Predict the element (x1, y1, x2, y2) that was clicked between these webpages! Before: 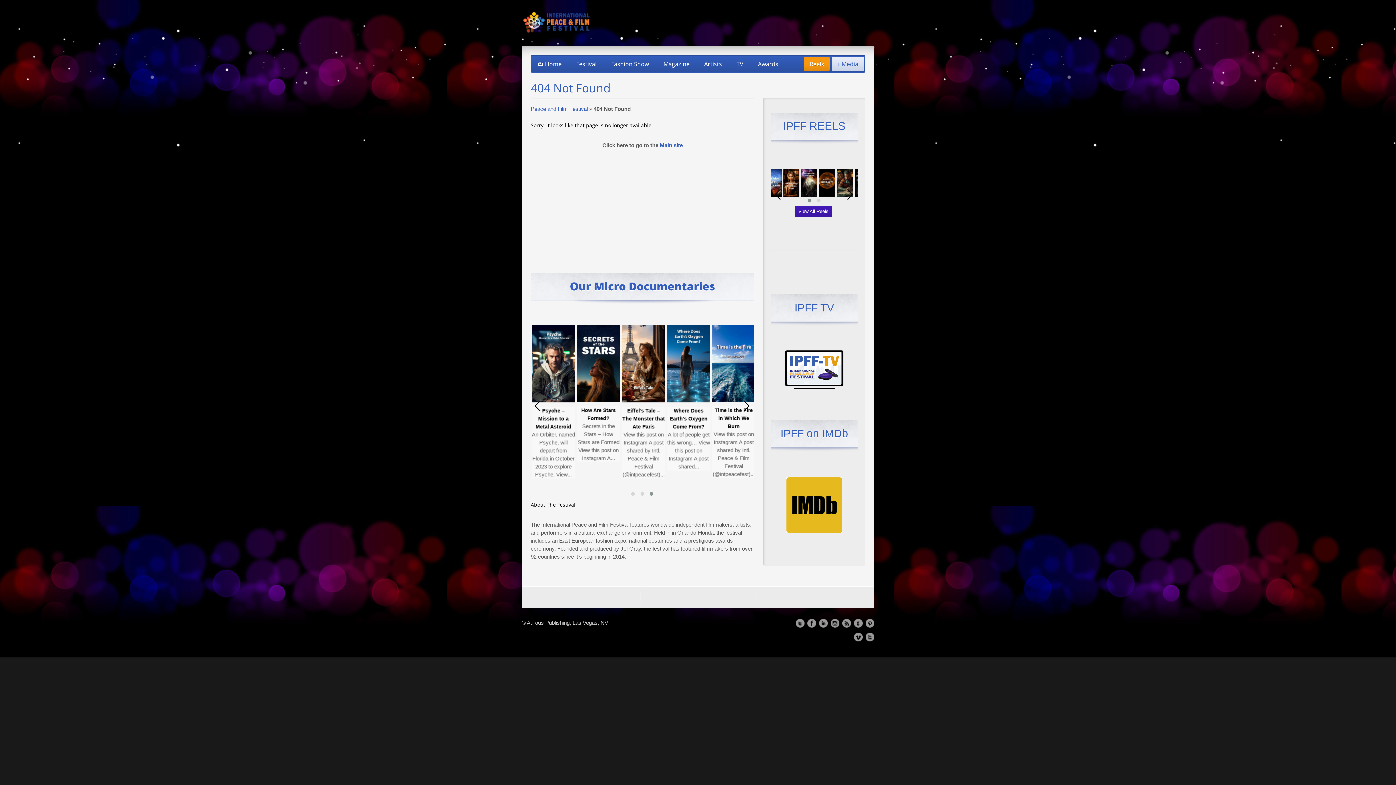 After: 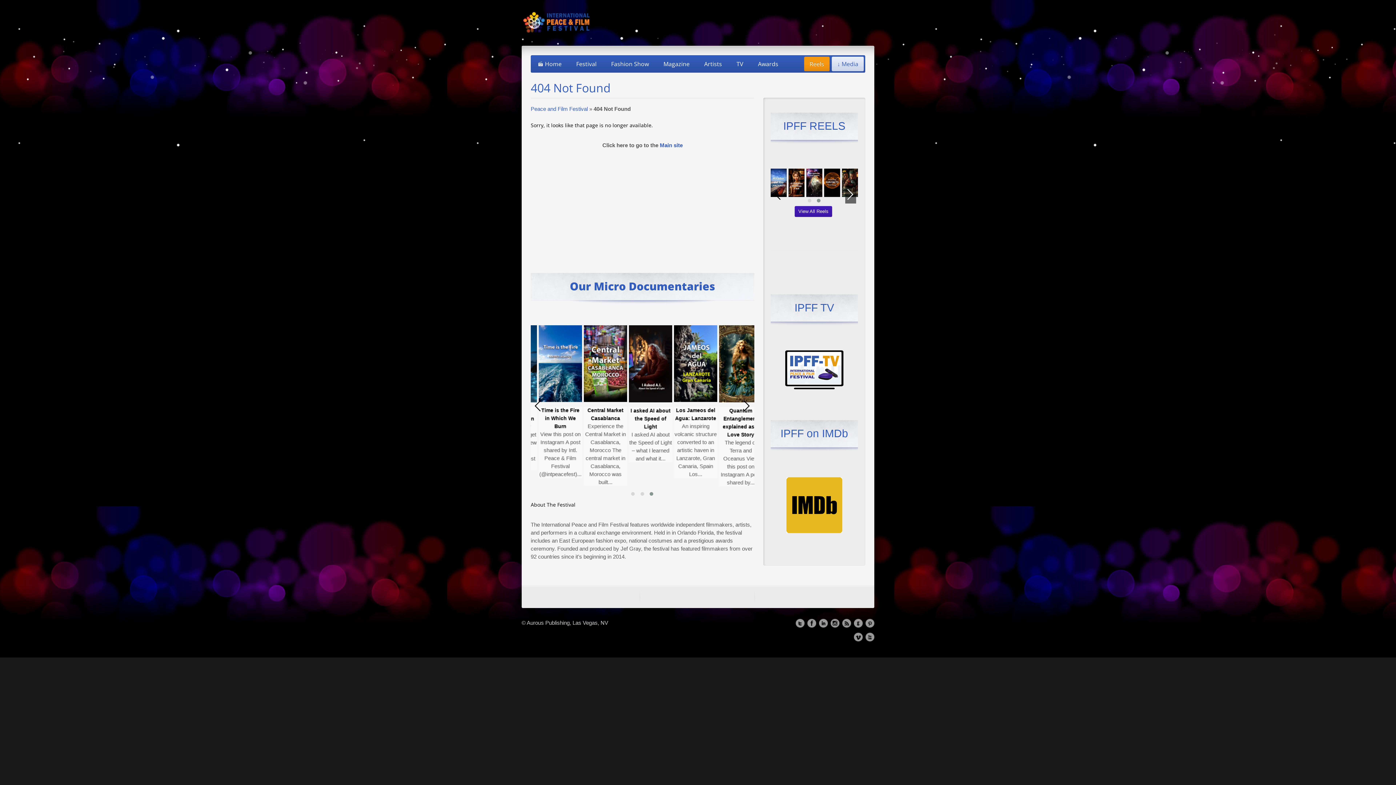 Action: bbox: (845, 185, 856, 203)